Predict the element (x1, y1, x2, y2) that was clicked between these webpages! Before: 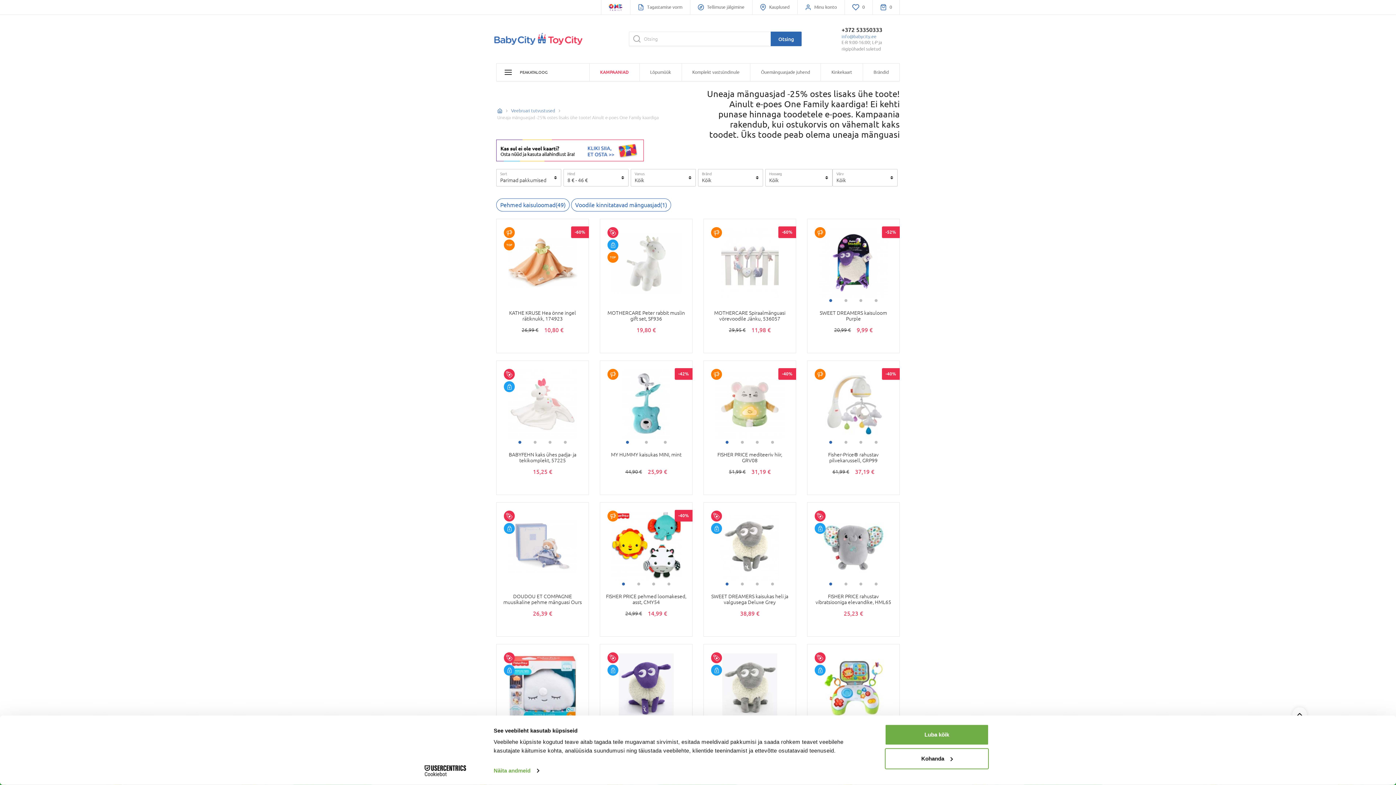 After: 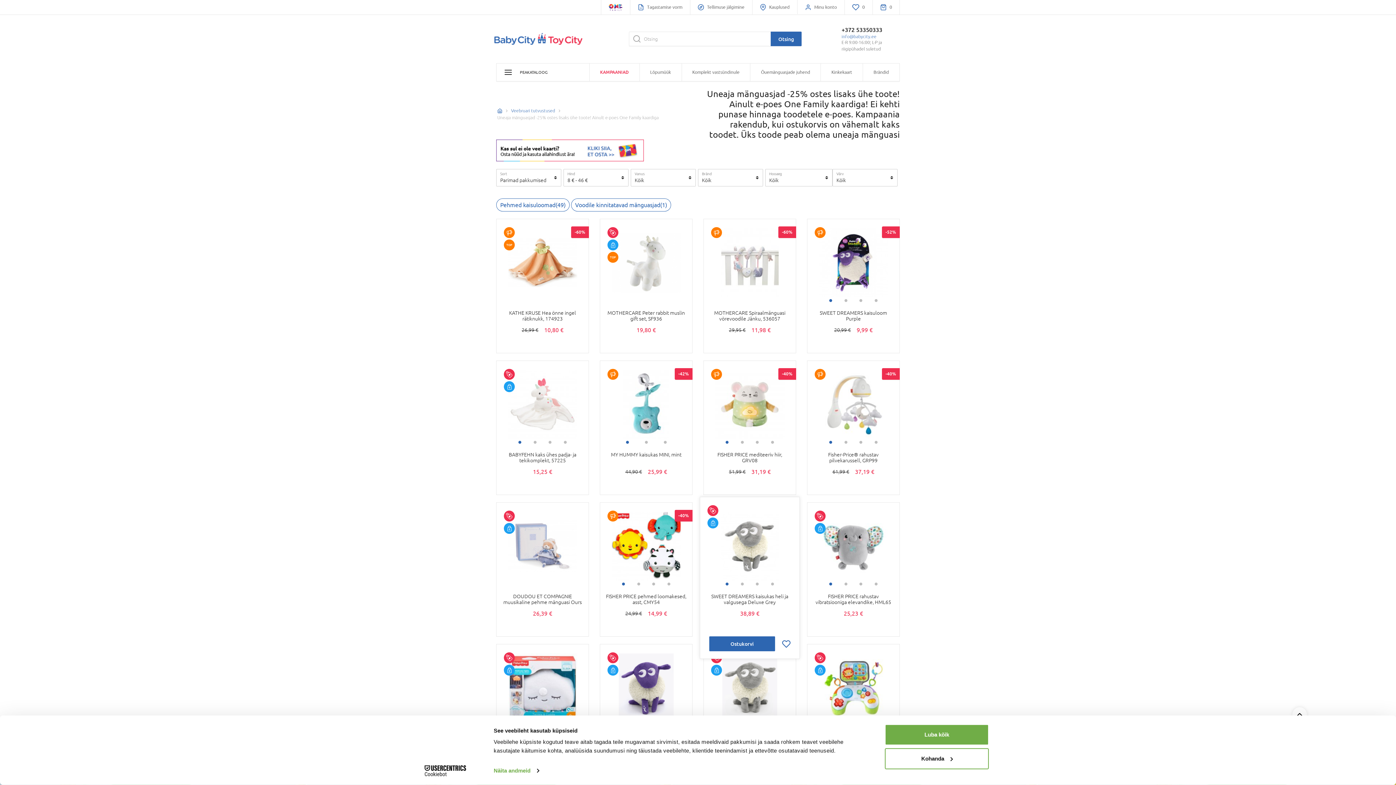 Action: bbox: (725, 582, 728, 585) label: 1 of 4